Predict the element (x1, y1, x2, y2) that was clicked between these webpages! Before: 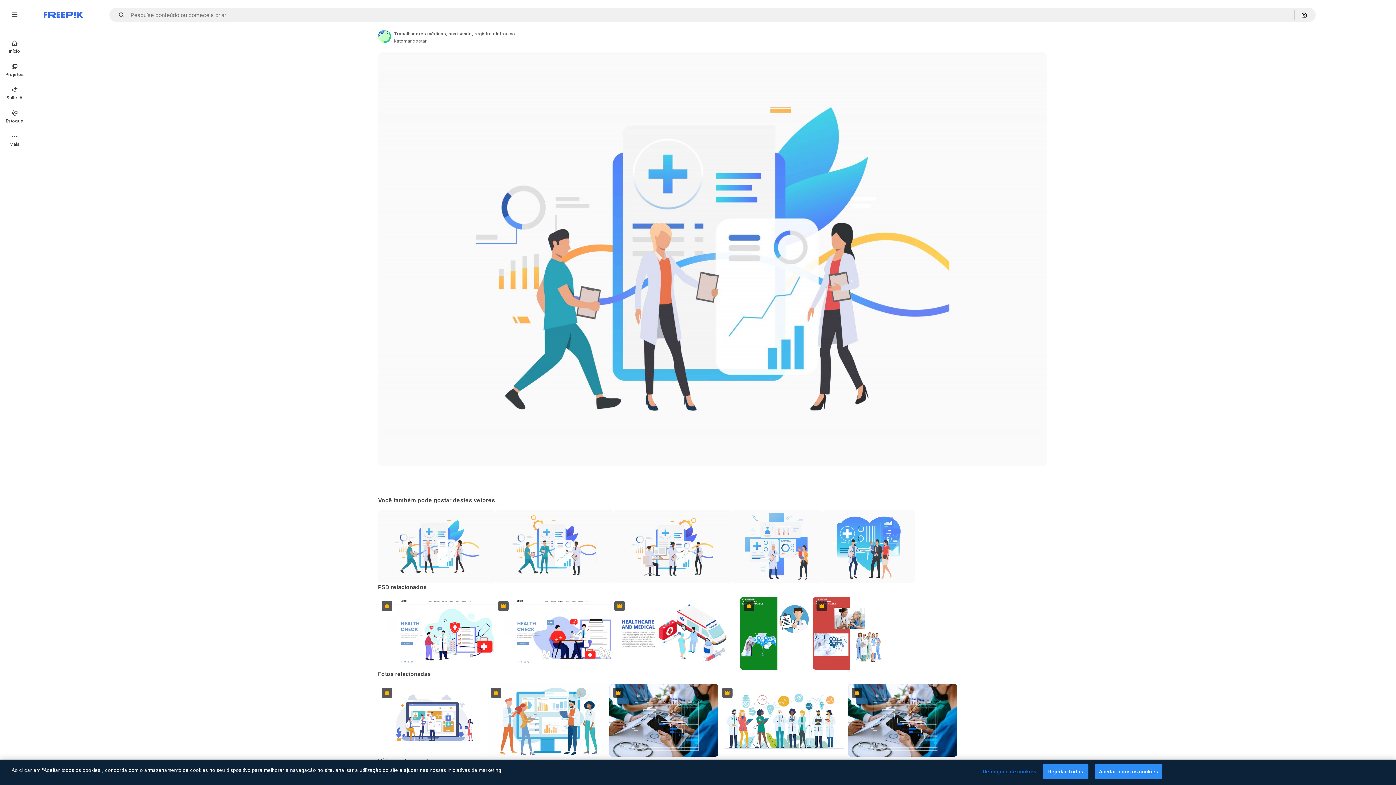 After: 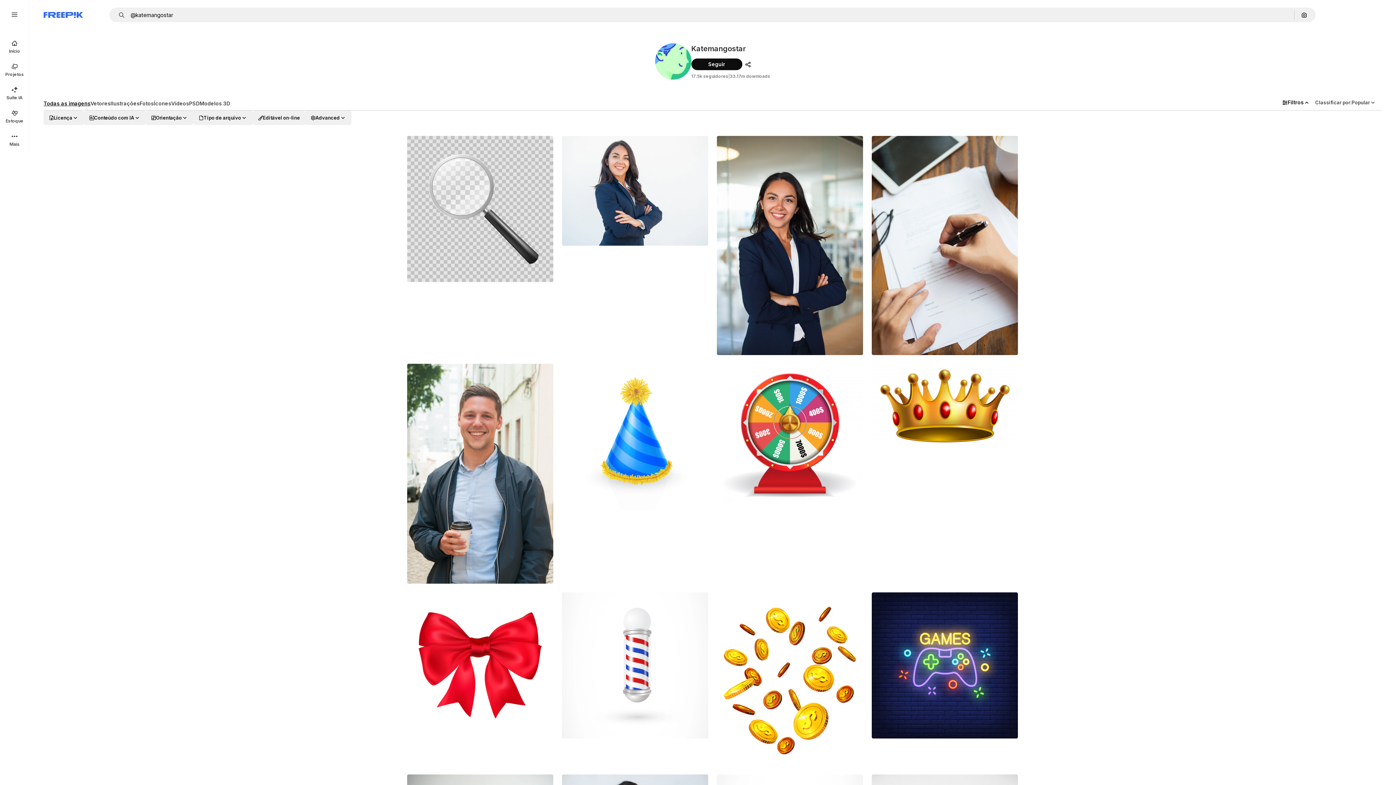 Action: label: Link to the author's page bbox: (378, 29, 391, 42)